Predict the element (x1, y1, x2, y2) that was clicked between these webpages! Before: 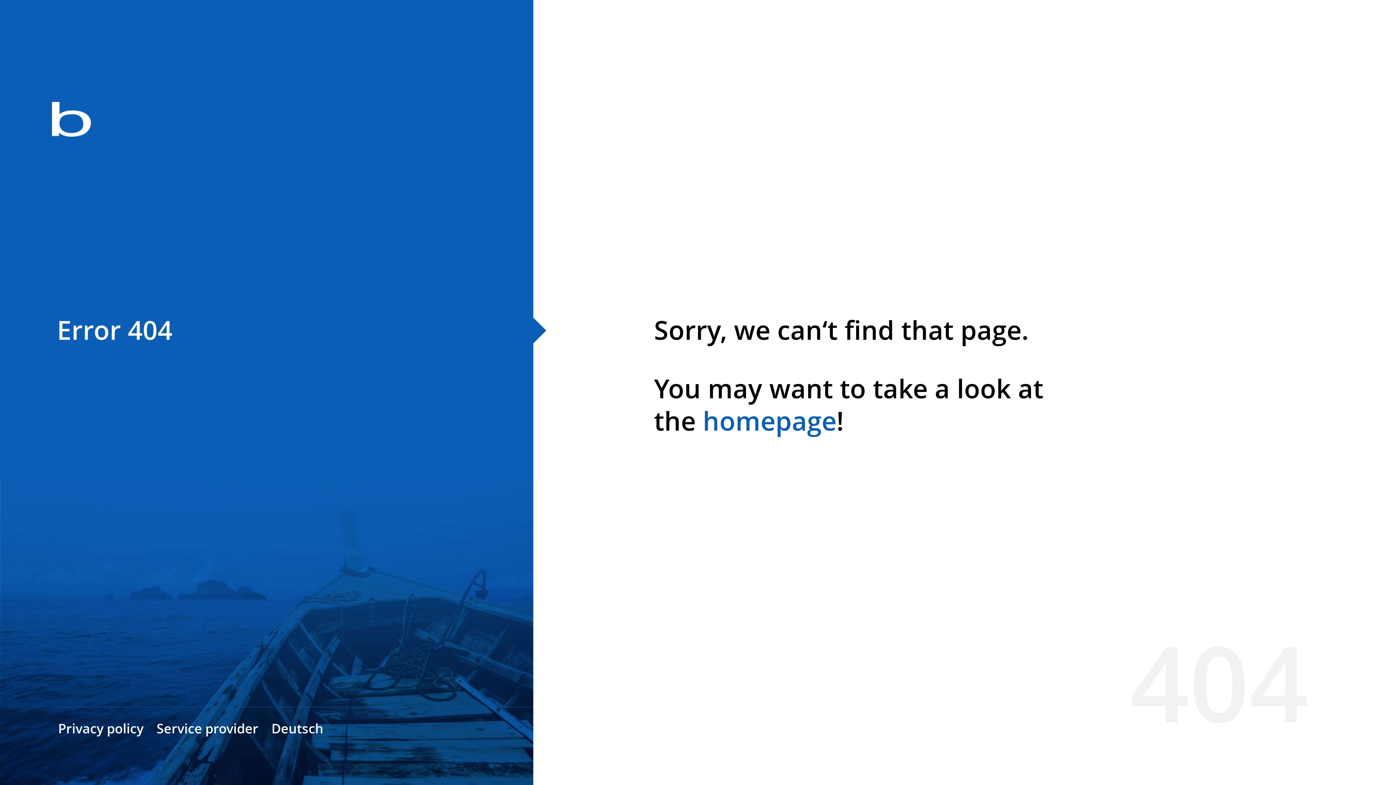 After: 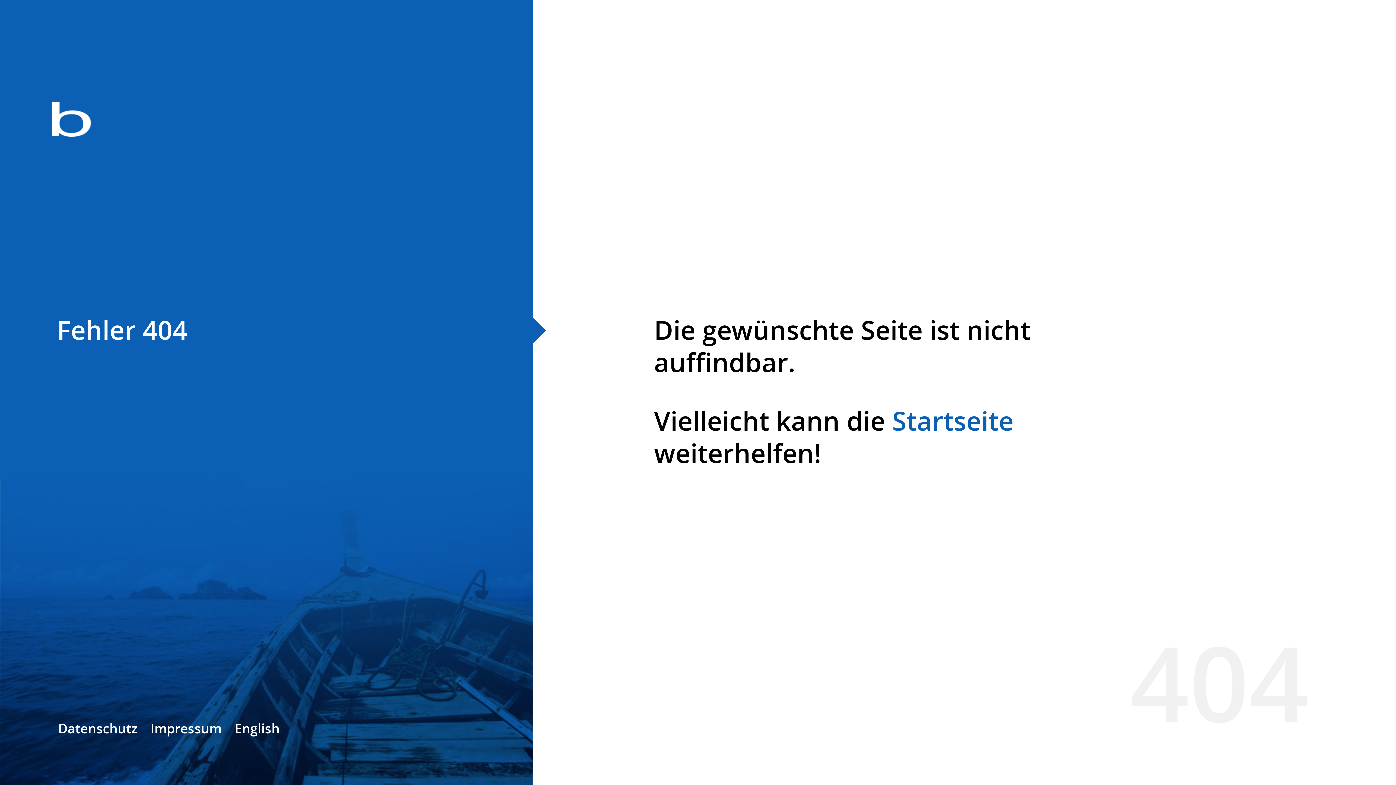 Action: bbox: (271, 720, 323, 737) label: Deutsch